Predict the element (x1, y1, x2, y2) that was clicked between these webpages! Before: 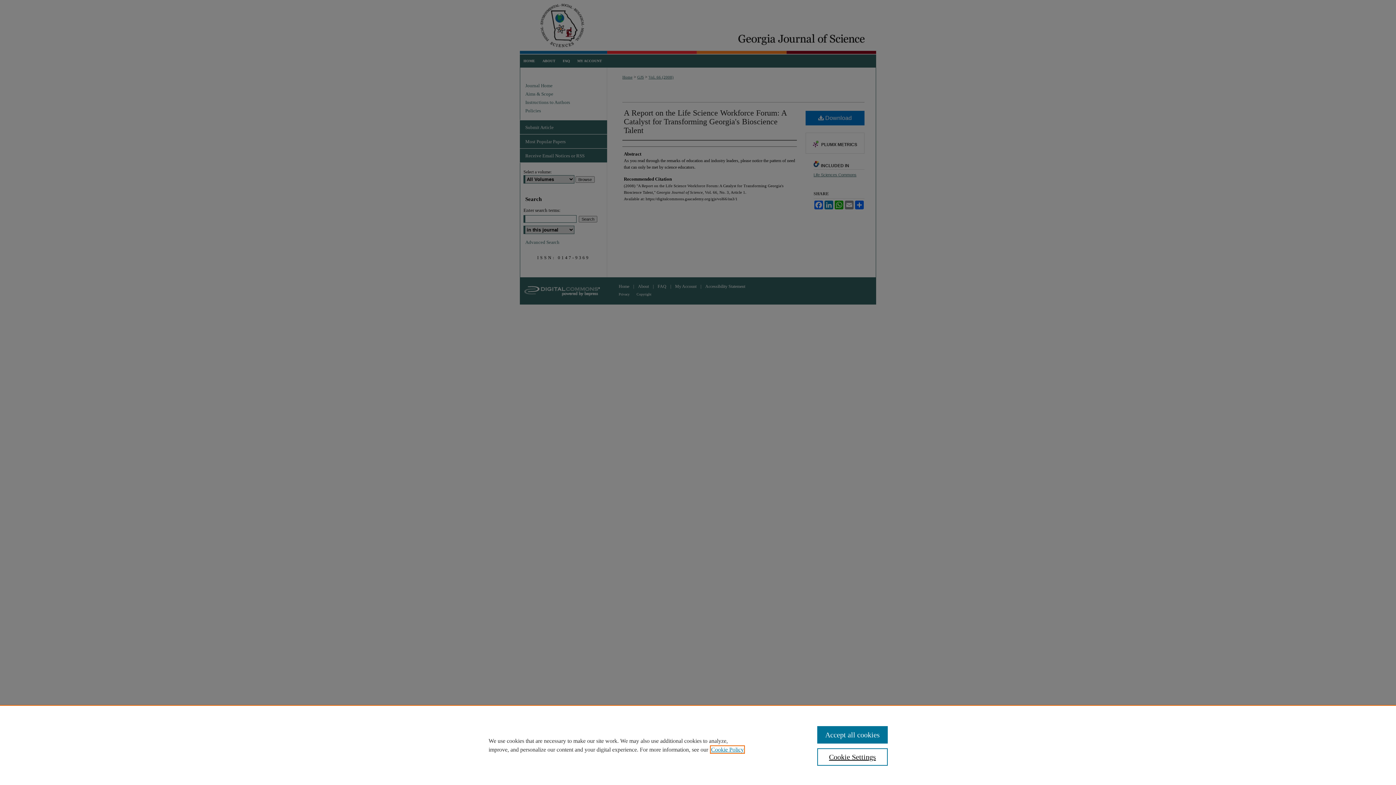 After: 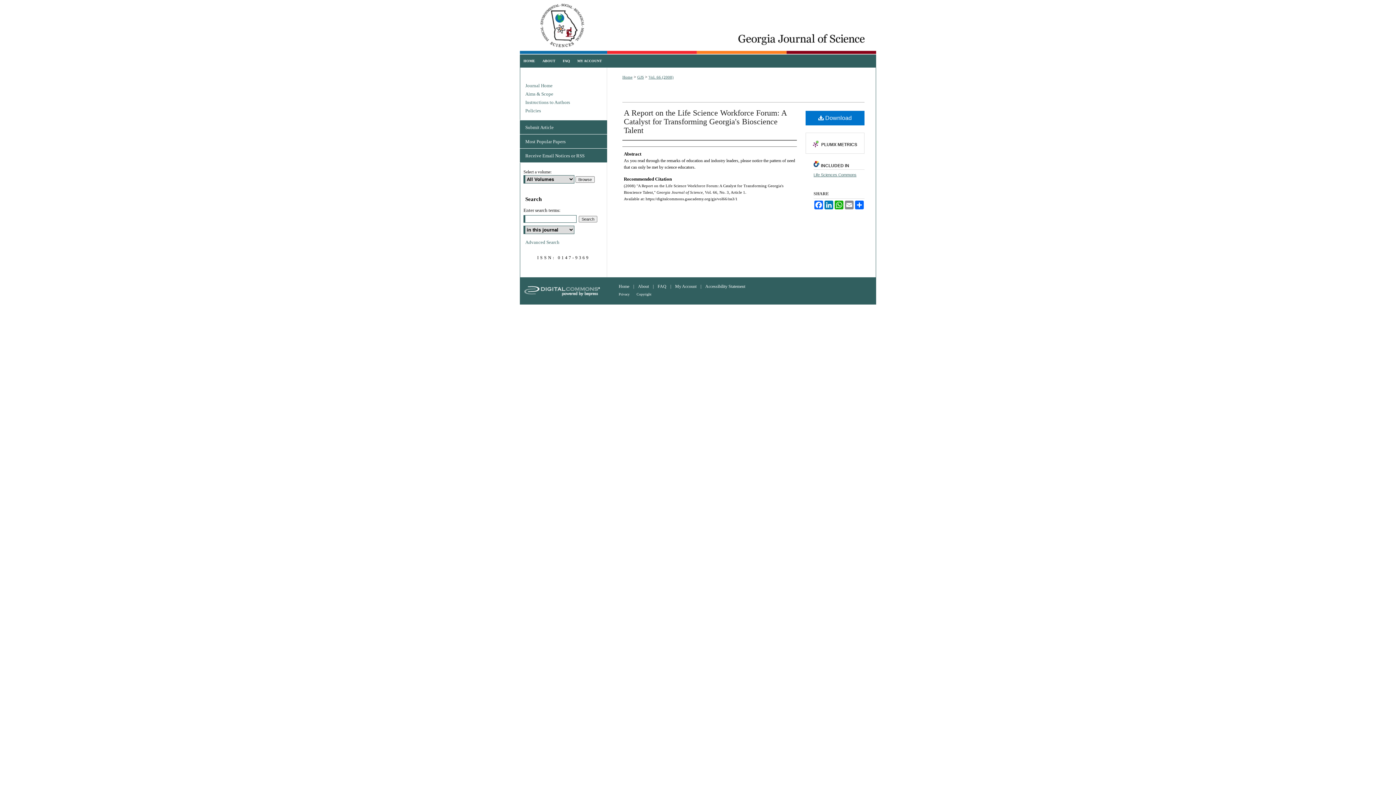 Action: bbox: (817, 726, 887, 744) label: Accept all cookies